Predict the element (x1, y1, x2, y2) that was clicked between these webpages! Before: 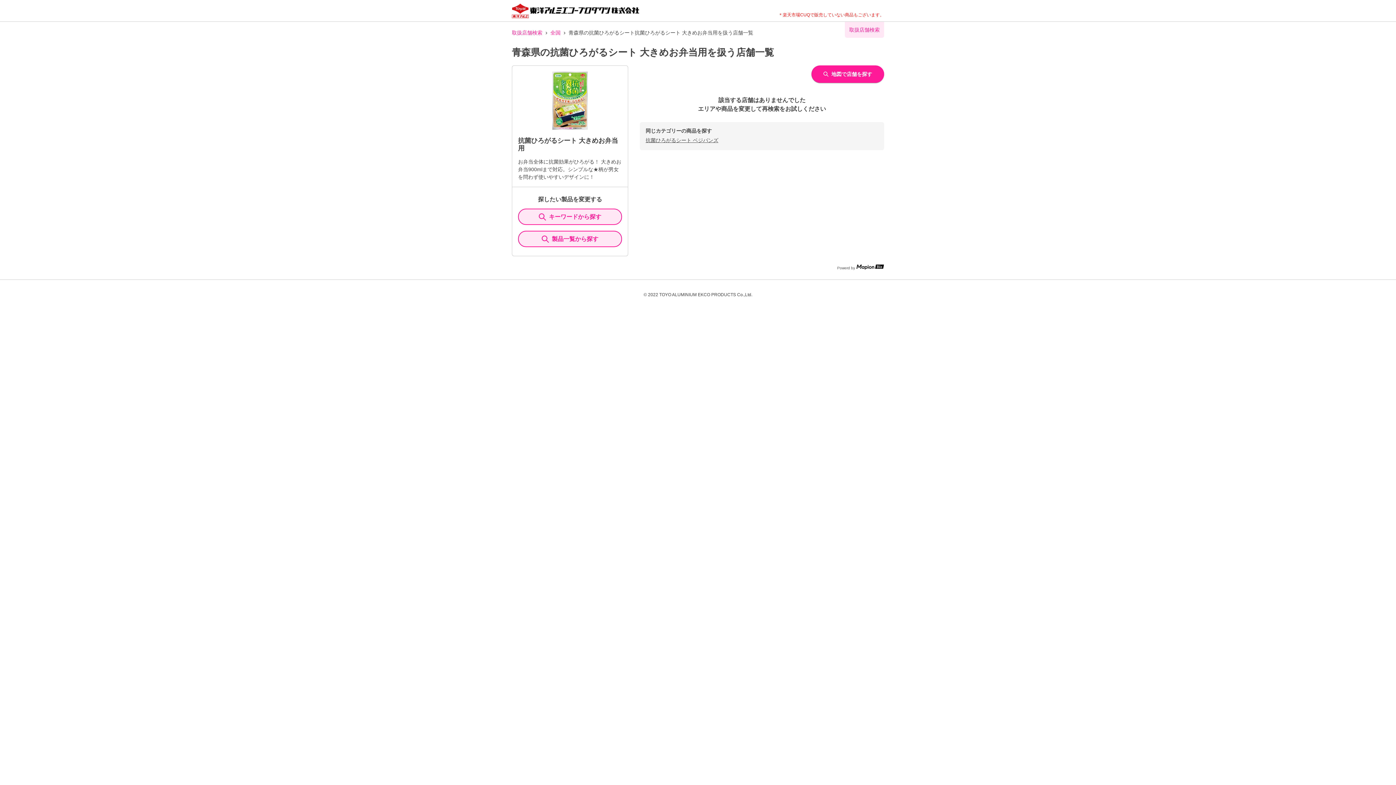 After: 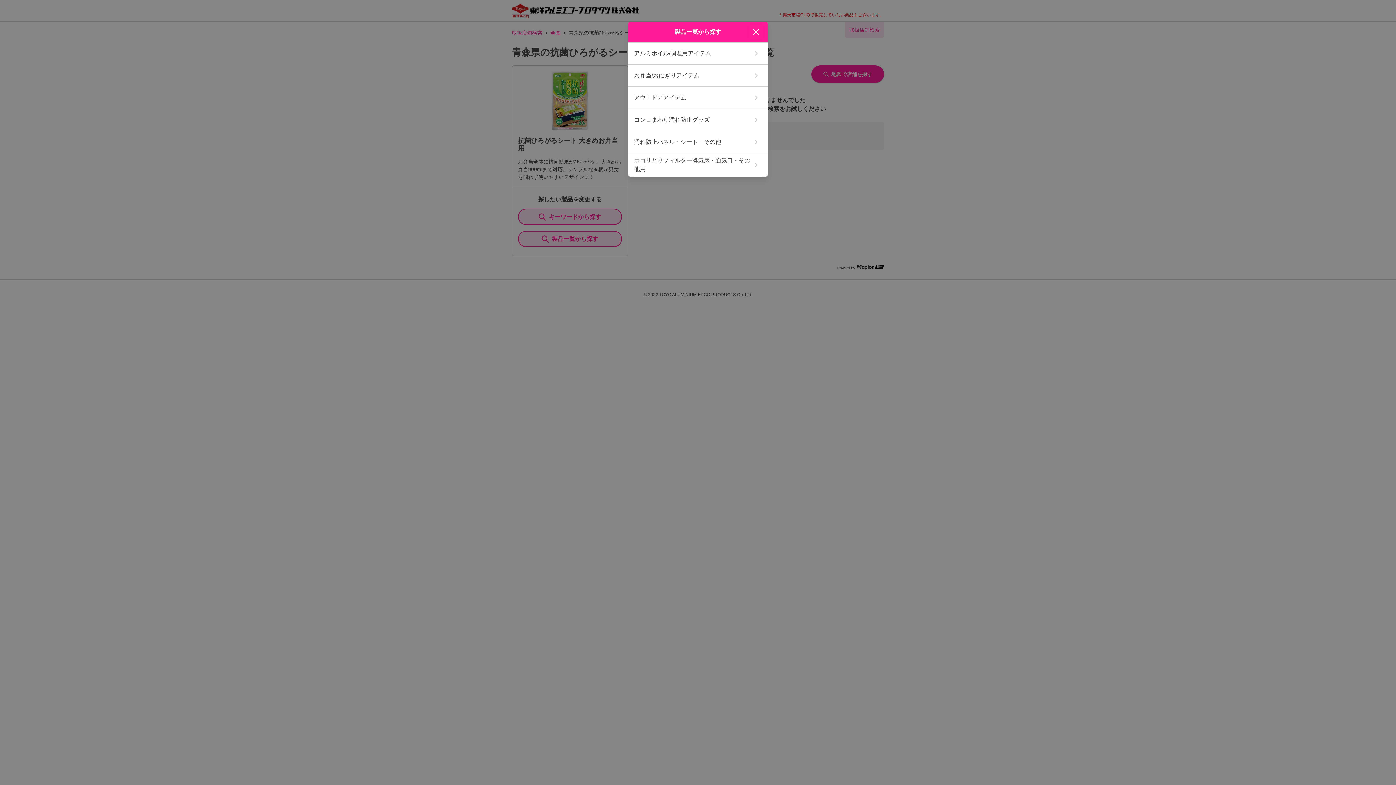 Action: label: ItemSearch bbox: (518, 230, 622, 247)